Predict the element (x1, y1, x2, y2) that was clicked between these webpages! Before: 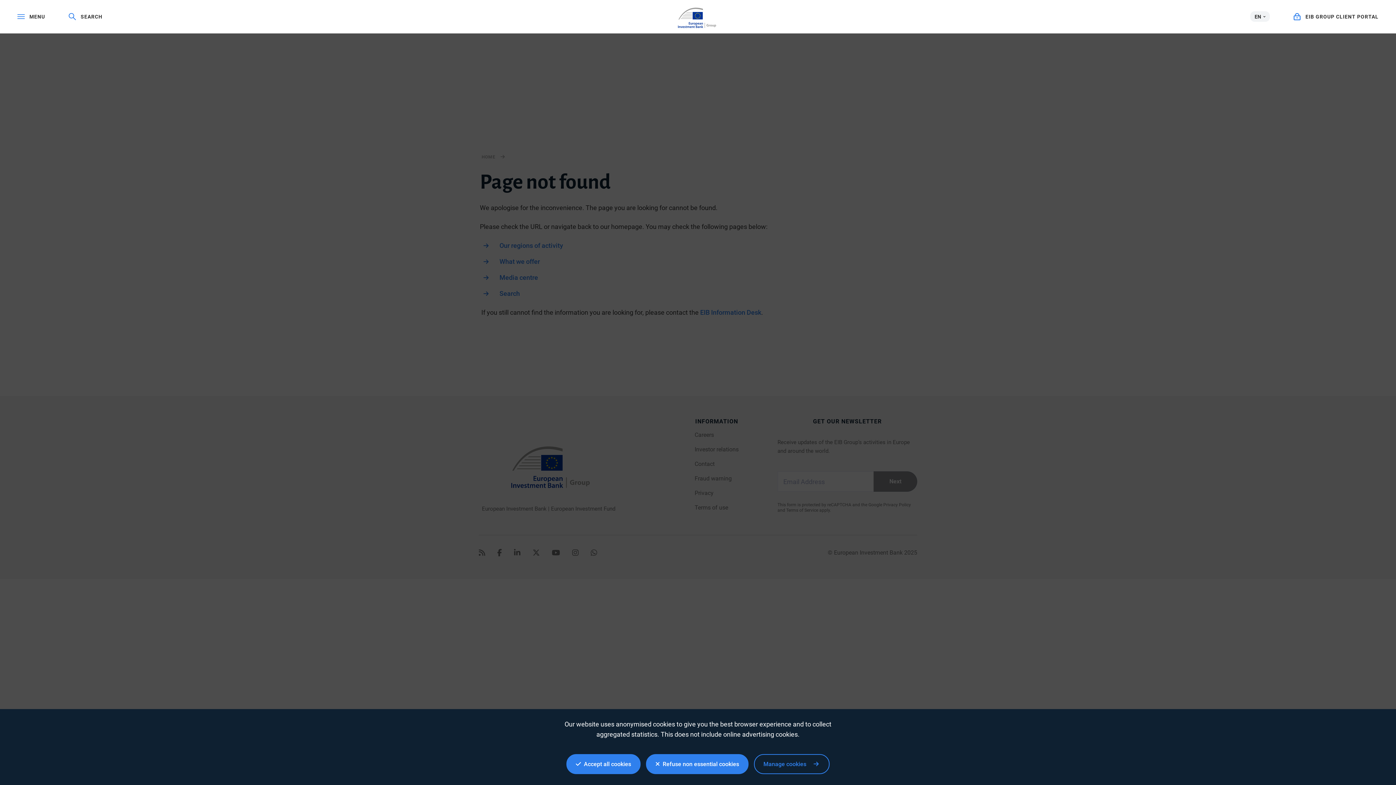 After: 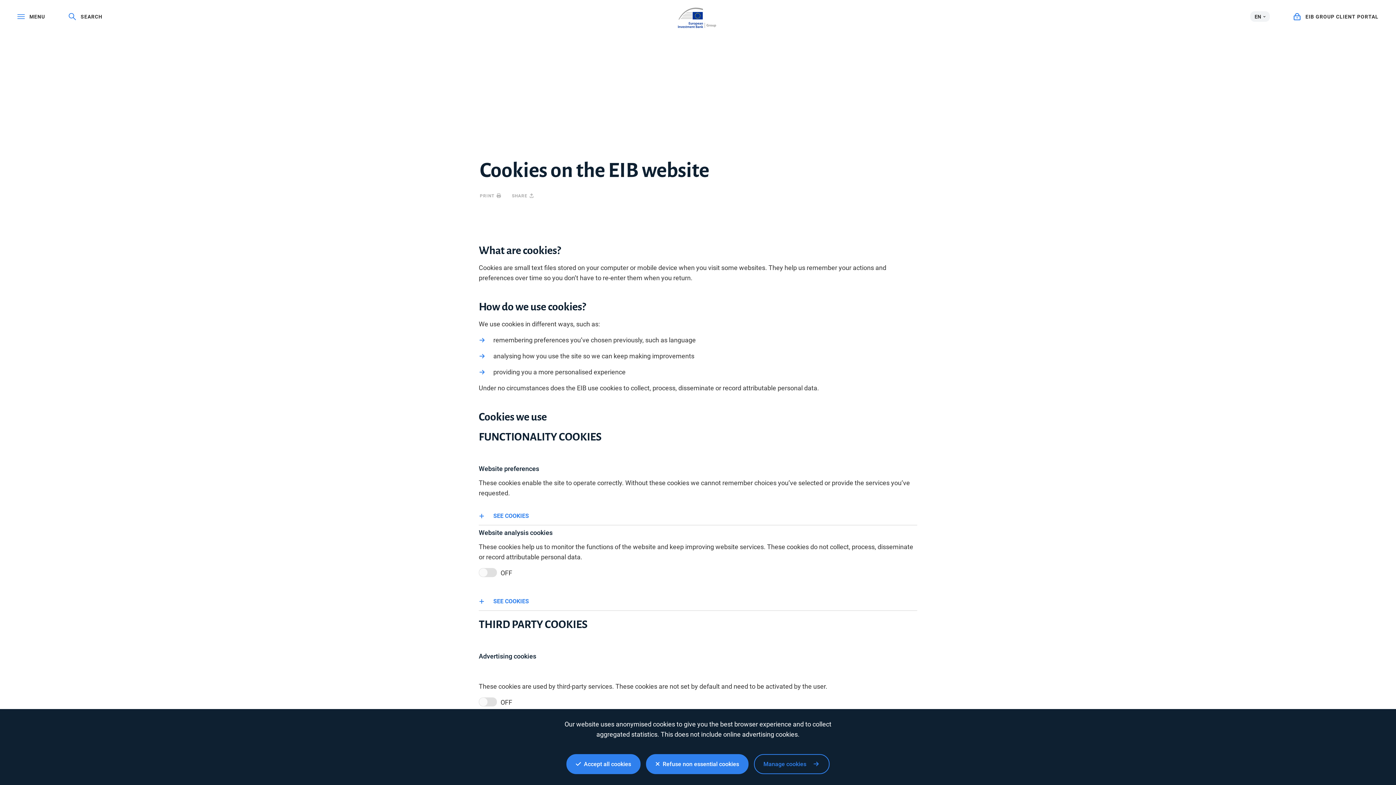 Action: bbox: (754, 754, 829, 774) label: Manage cookies  